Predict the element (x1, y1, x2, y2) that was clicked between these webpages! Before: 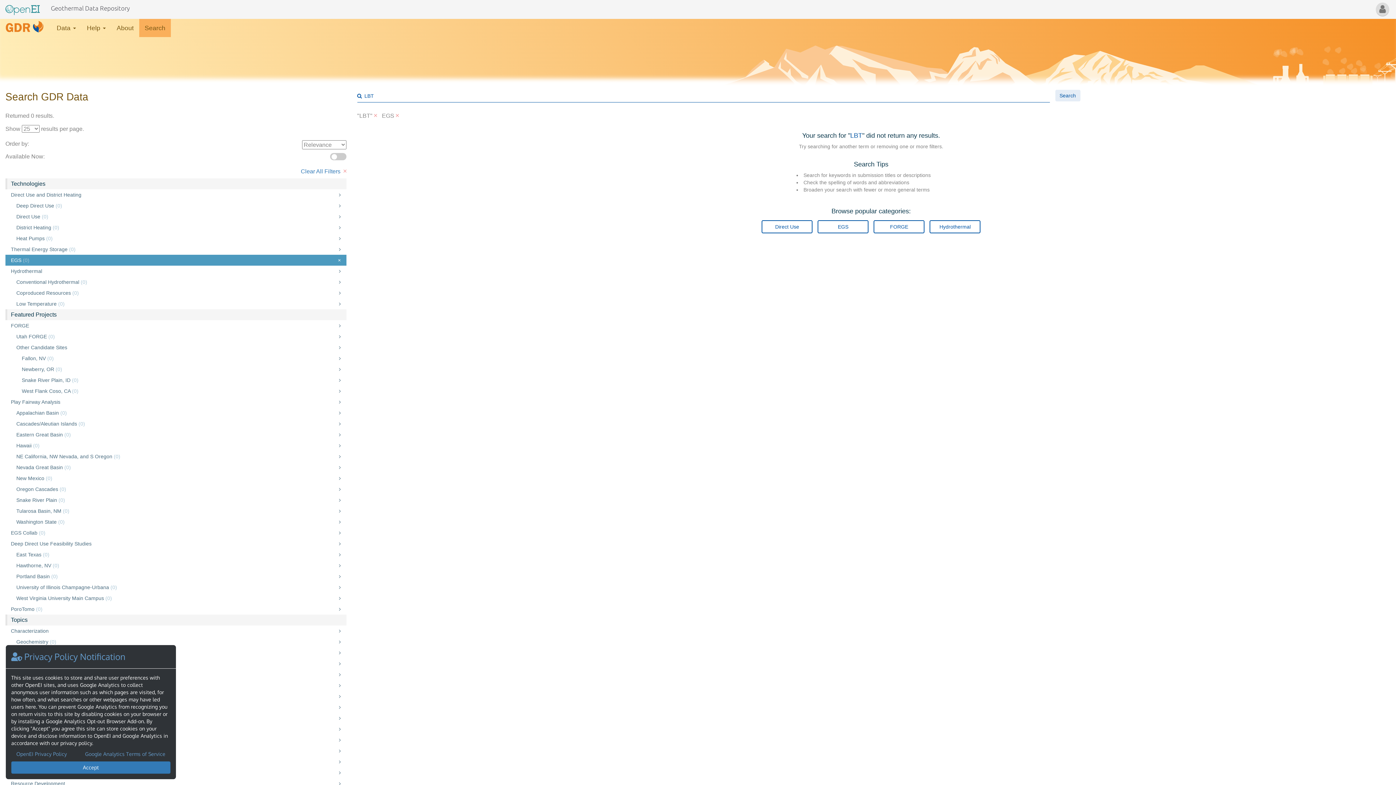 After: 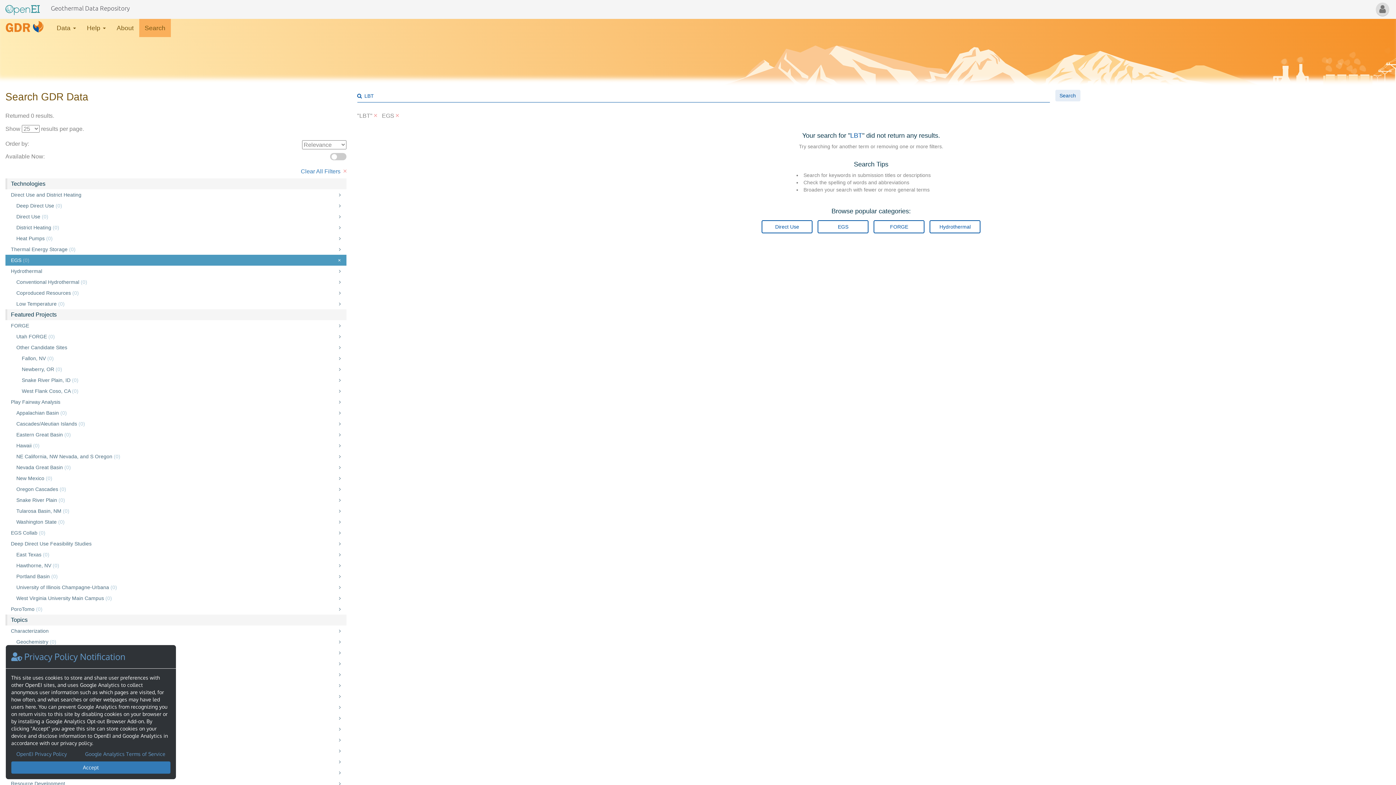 Action: bbox: (16, 751, 66, 757) label: OpenEI Privacy Policy